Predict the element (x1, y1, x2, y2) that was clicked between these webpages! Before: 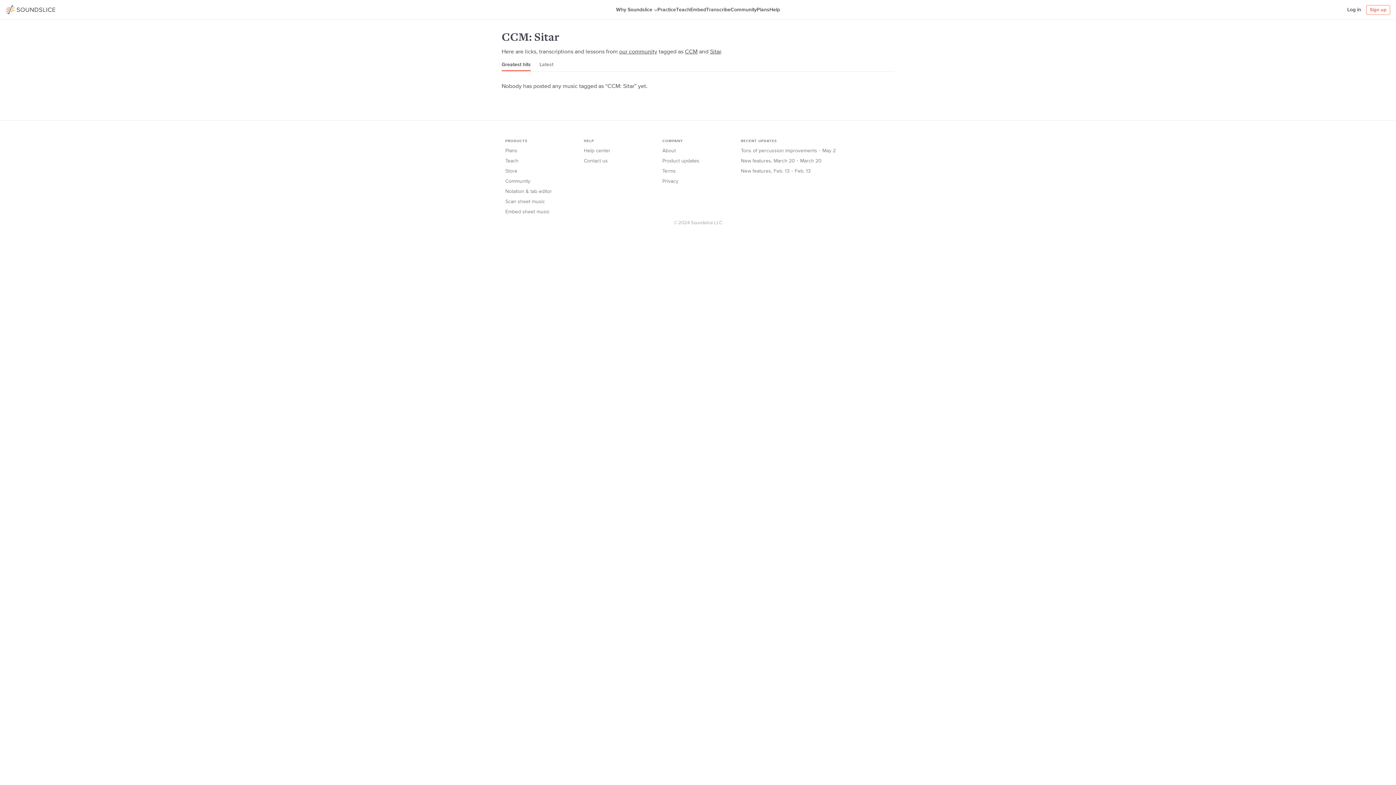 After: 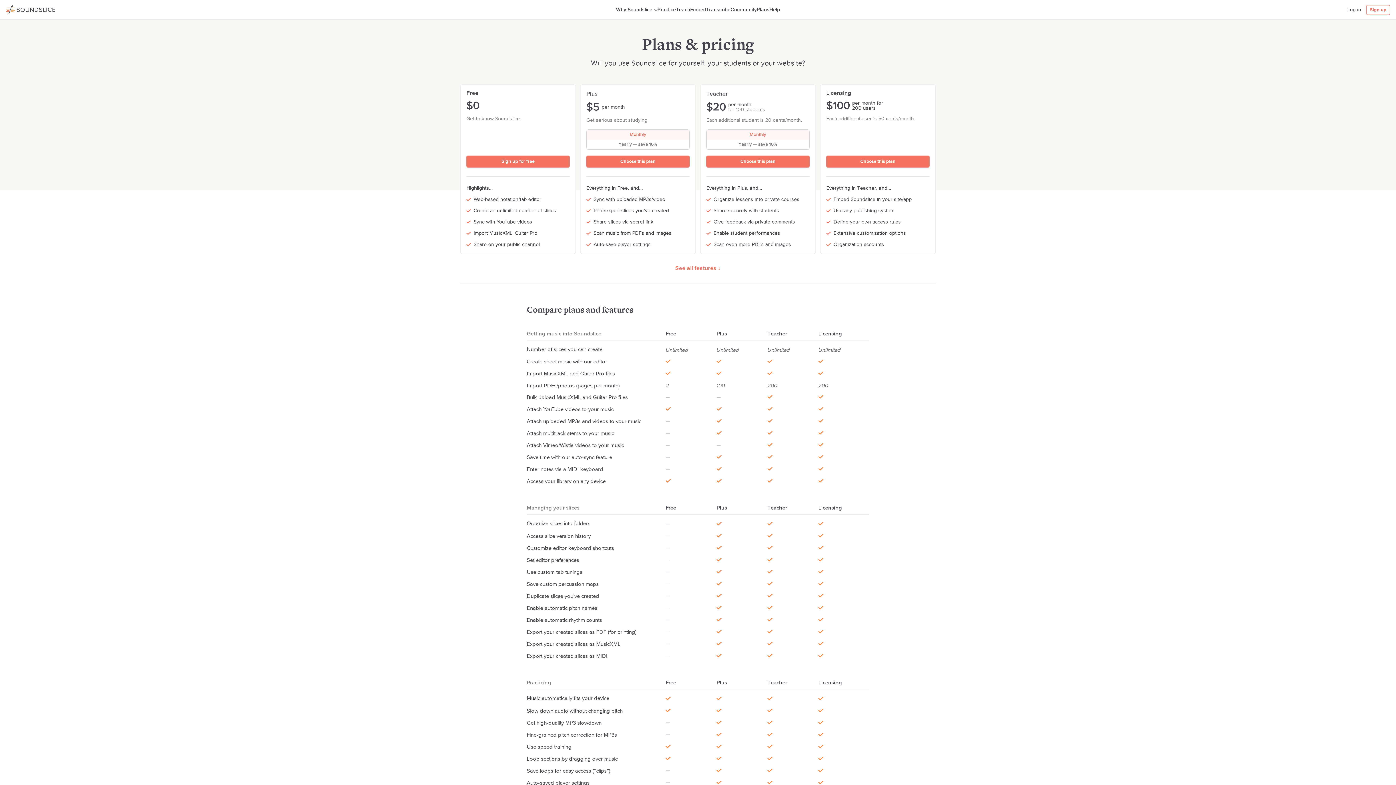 Action: label: Plans bbox: (756, 2, 769, 16)